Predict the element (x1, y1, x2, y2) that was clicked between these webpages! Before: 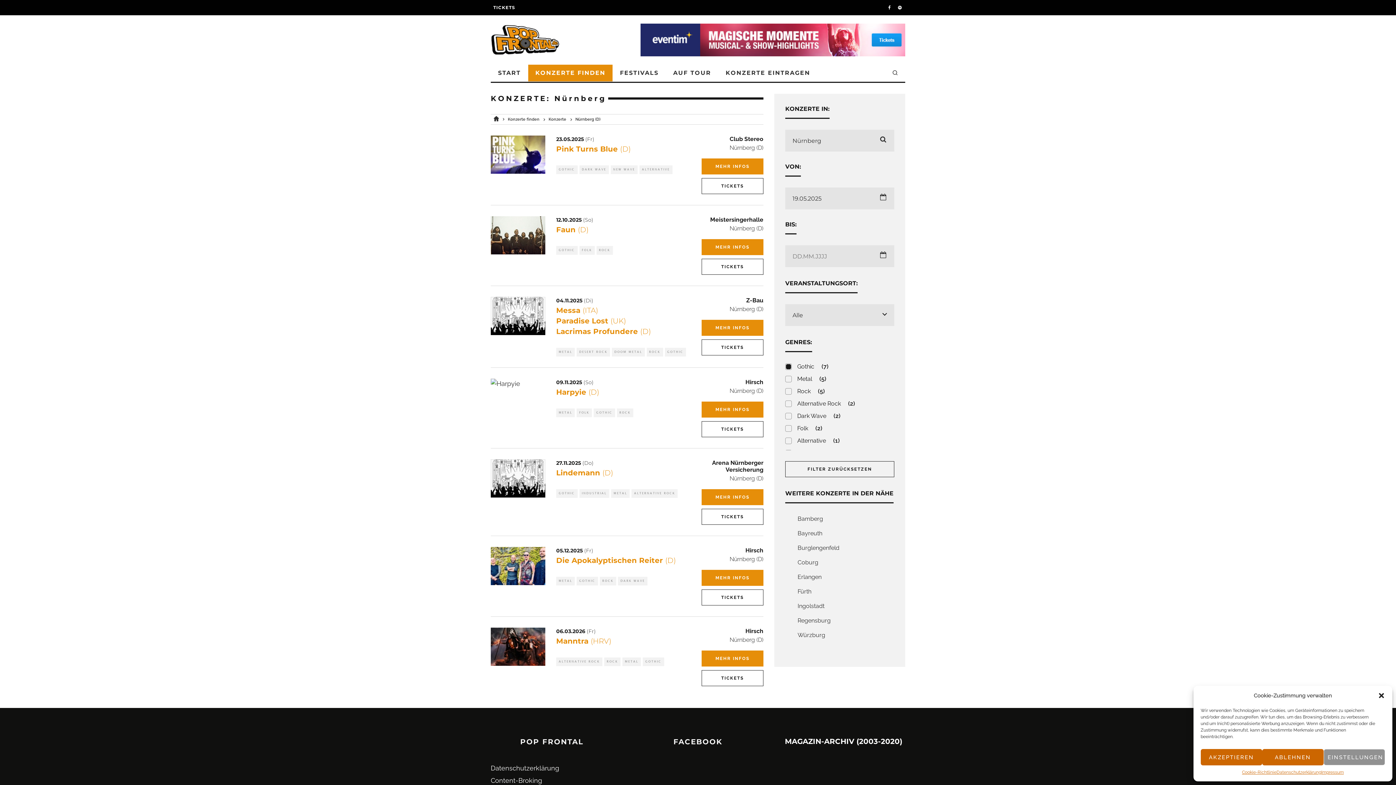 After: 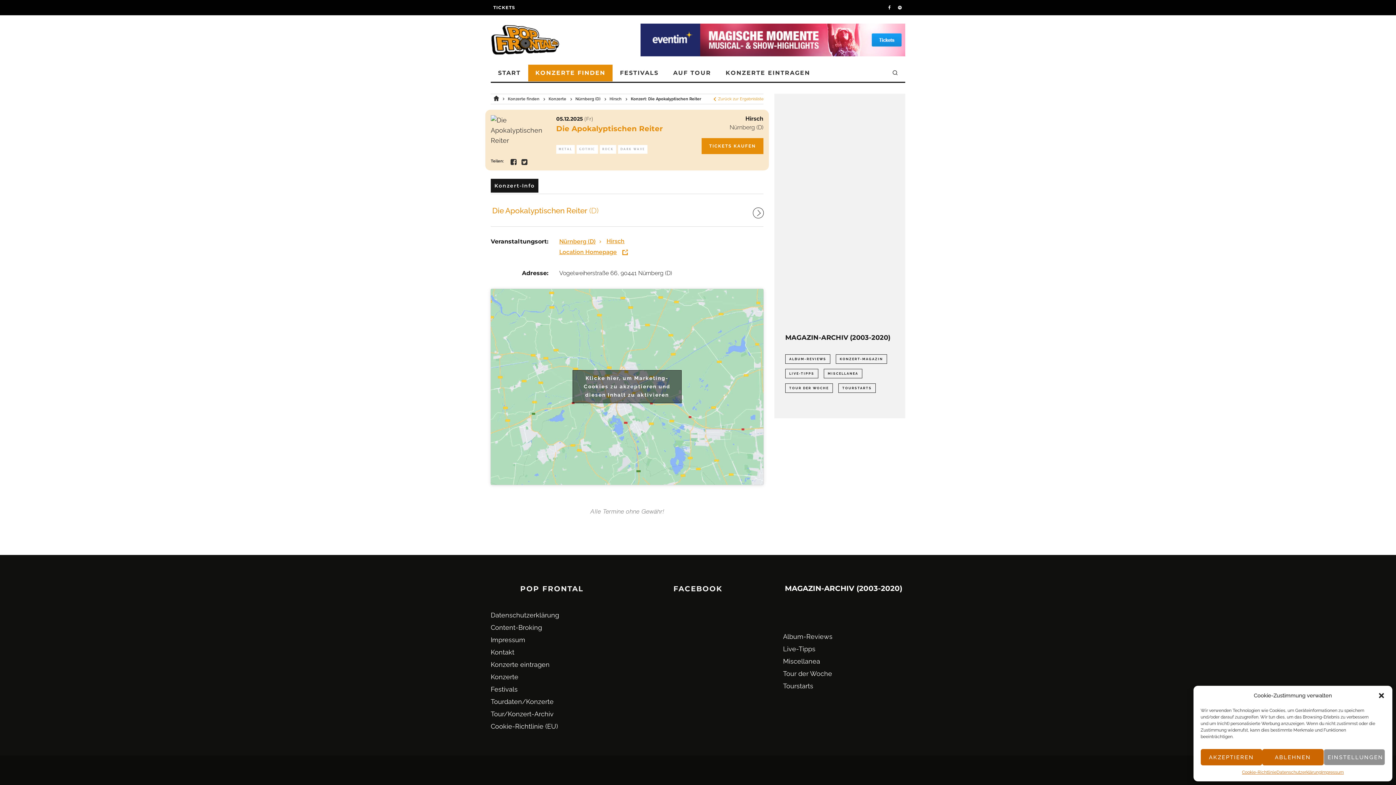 Action: bbox: (490, 547, 545, 585)